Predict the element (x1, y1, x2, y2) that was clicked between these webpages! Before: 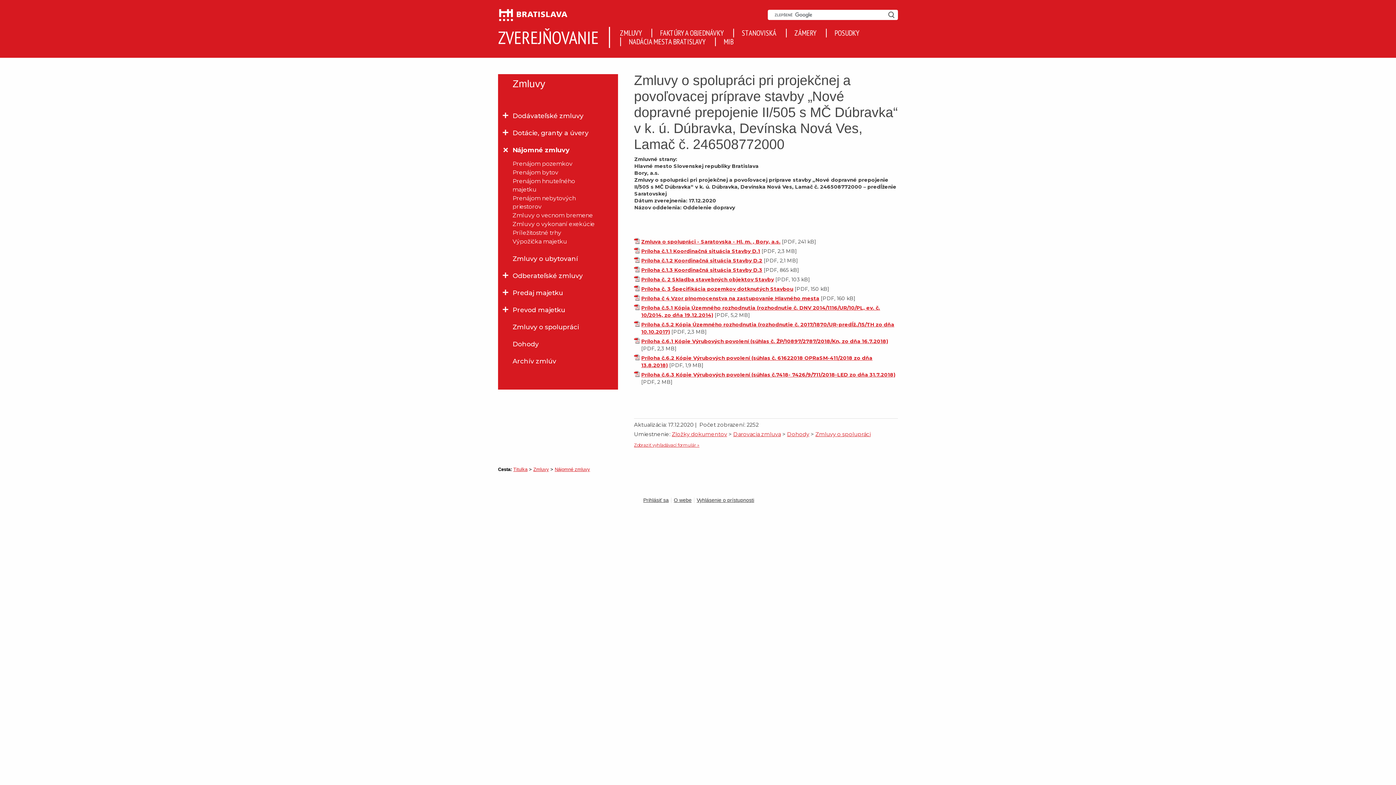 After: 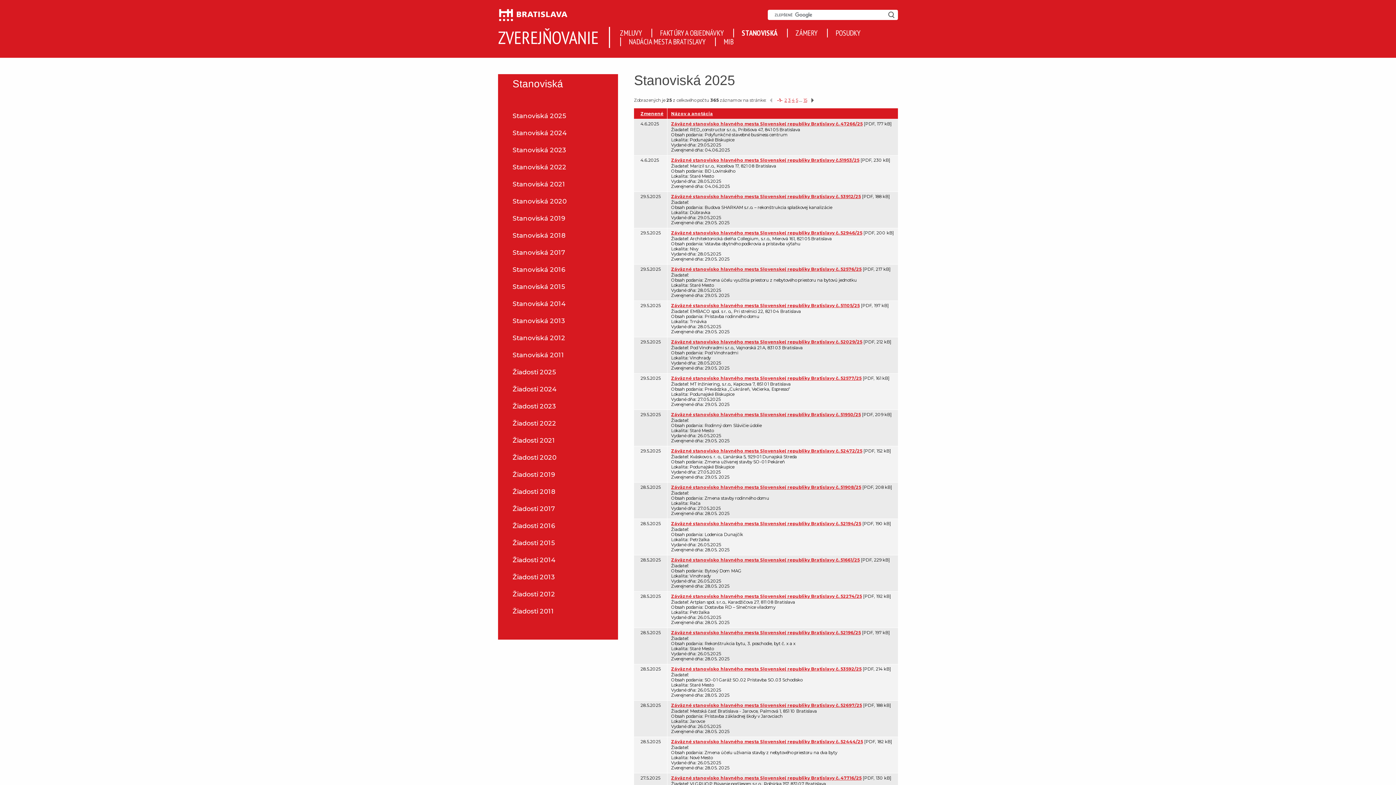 Action: bbox: (734, 28, 784, 37) label: STANOVISKÁ